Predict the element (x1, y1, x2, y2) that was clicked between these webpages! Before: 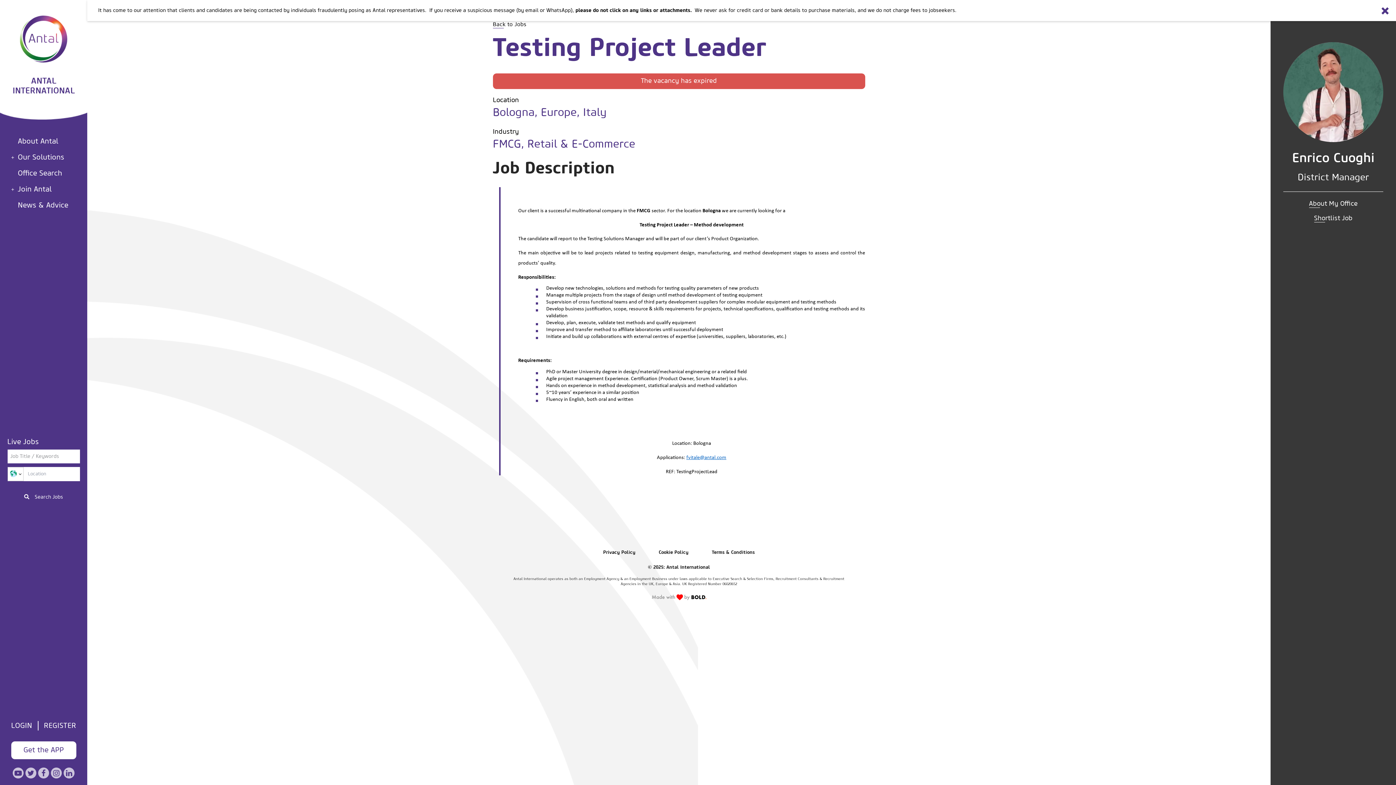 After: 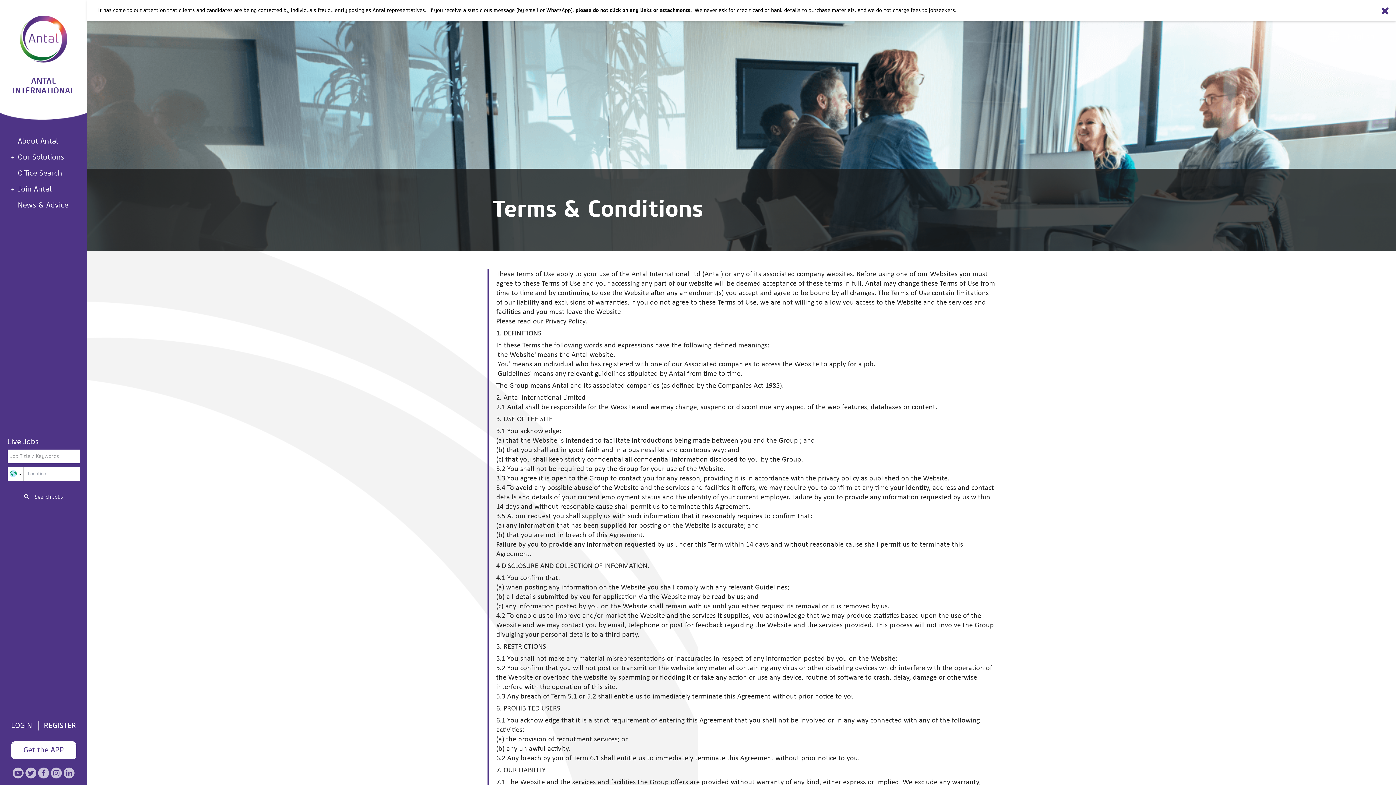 Action: bbox: (712, 550, 754, 555) label: Terms & Conditions